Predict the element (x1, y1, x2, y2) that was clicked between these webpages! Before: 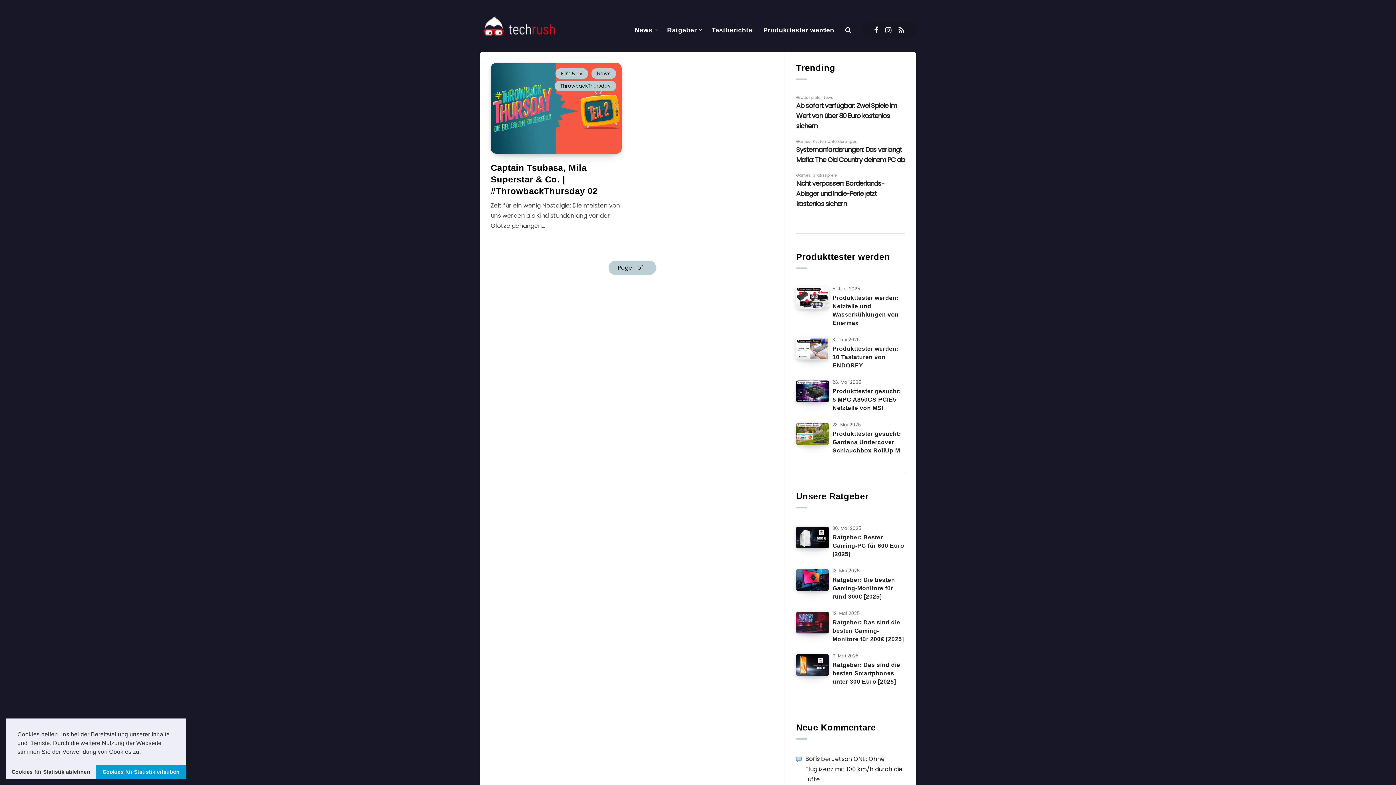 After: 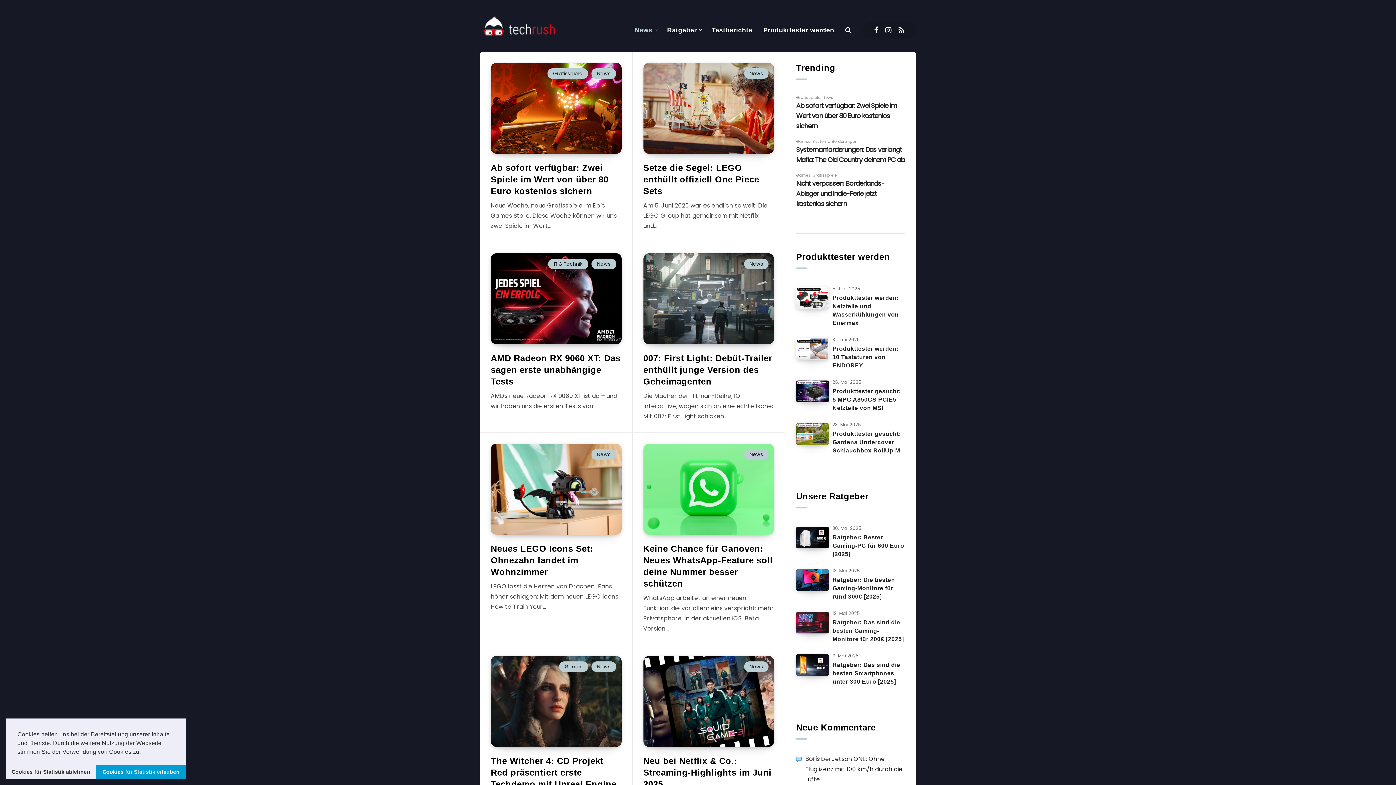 Action: label: News bbox: (634, 25, 652, 34)